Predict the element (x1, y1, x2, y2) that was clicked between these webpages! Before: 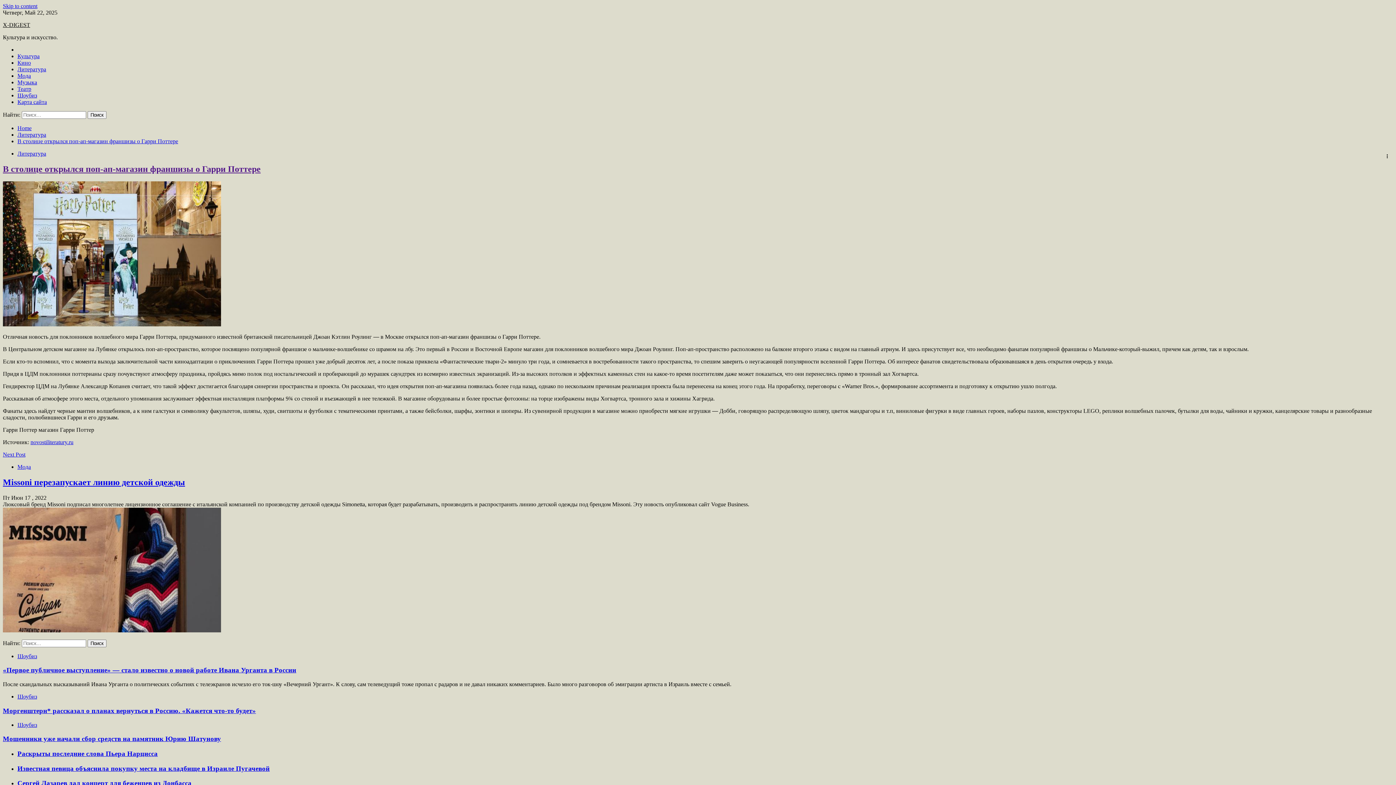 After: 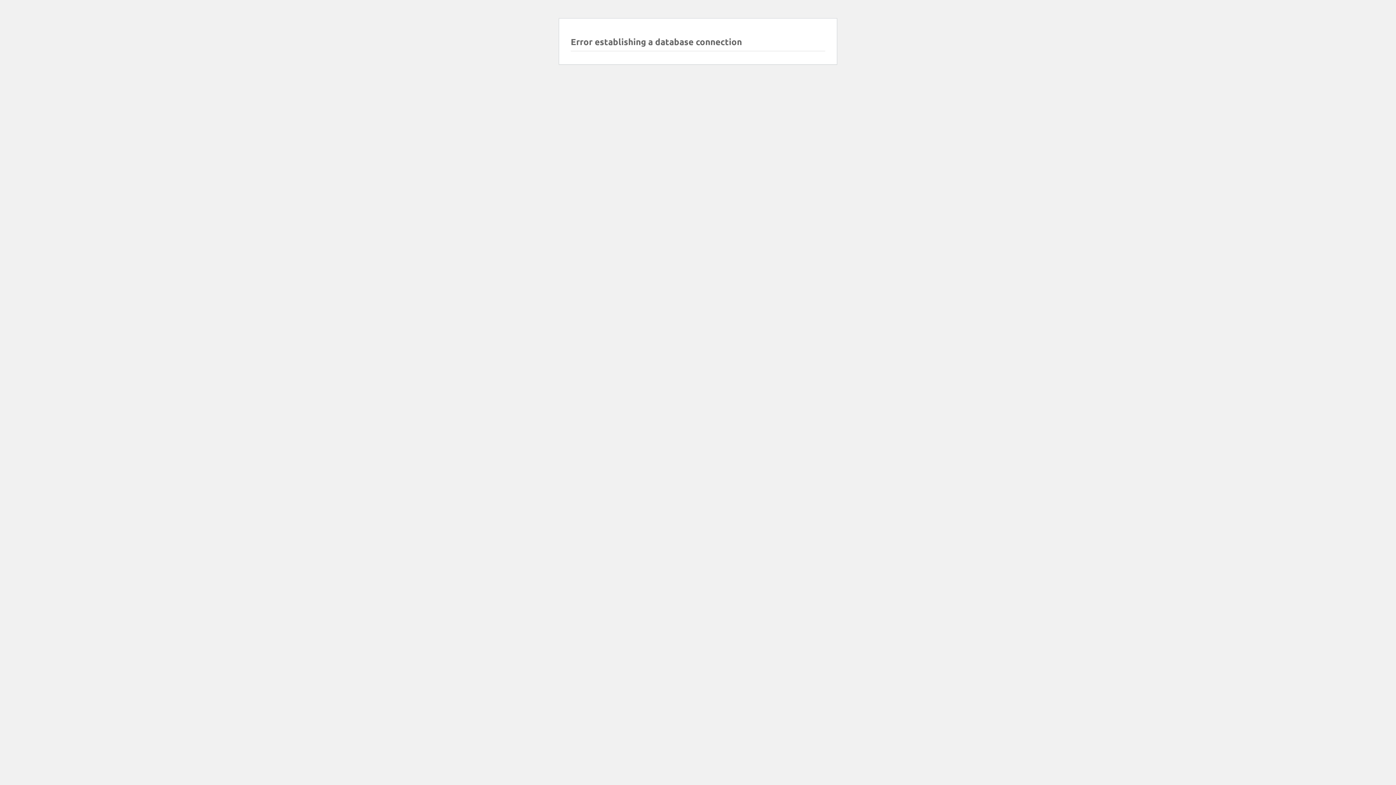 Action: bbox: (17, 750, 157, 757) label: Раскрыты последние слова Пьера Нарцисса